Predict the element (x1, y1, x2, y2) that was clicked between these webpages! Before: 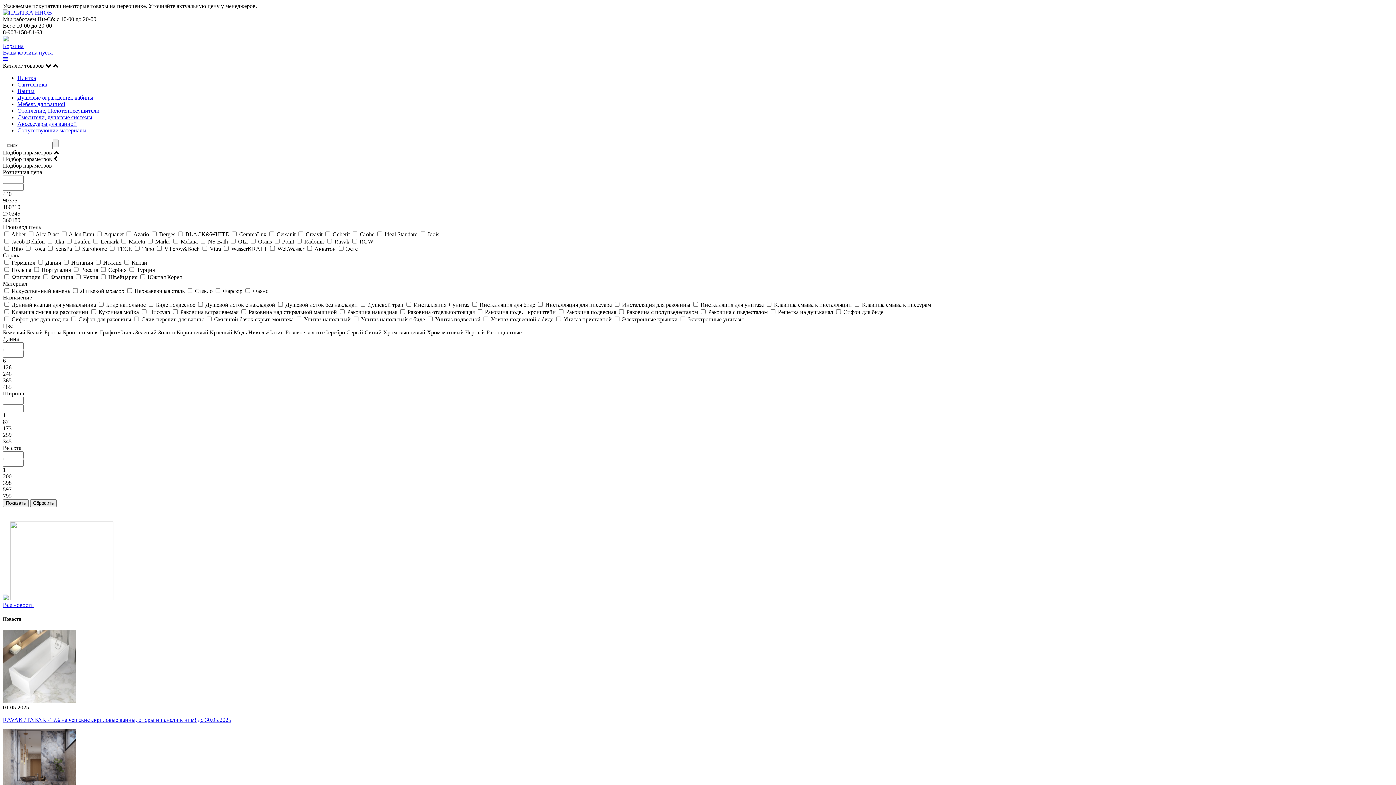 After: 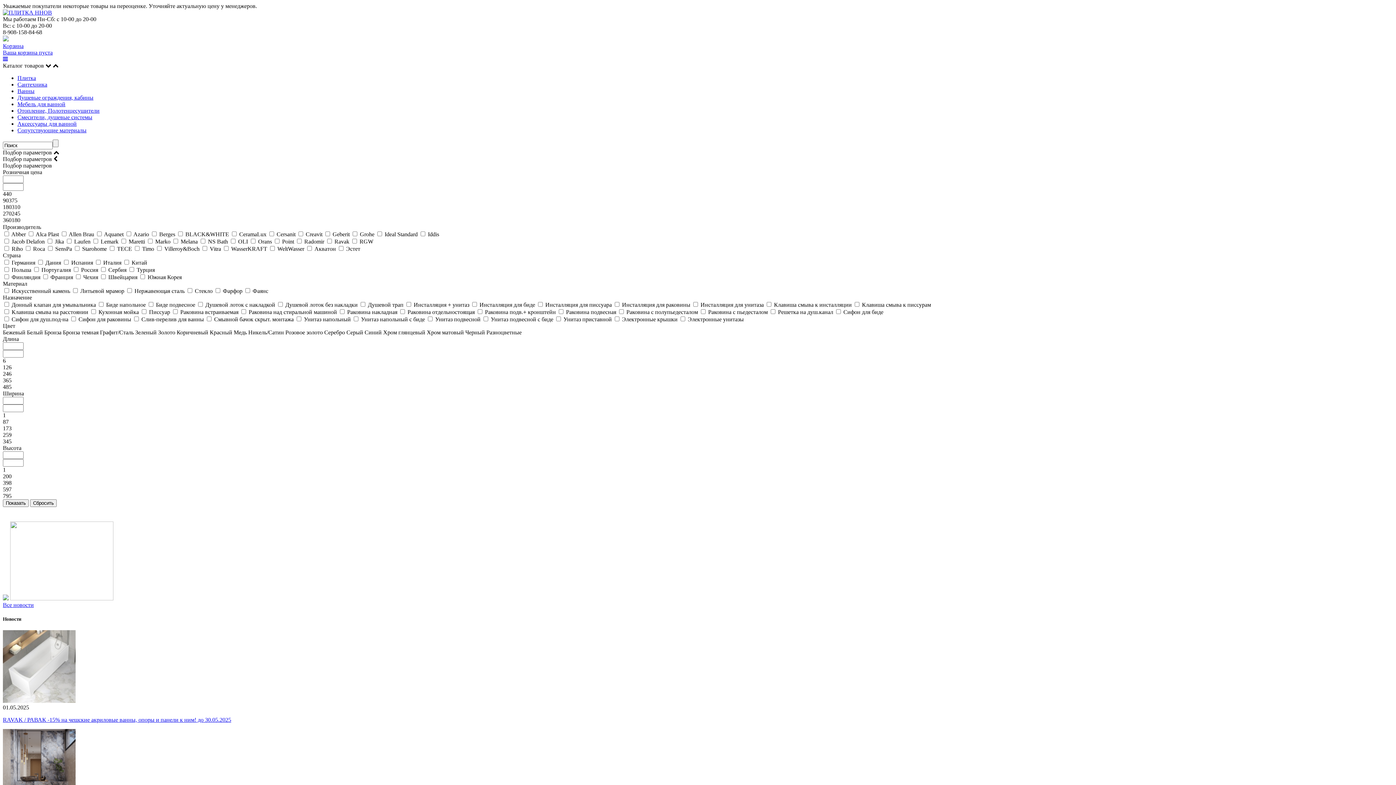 Action: bbox: (2, 595, 8, 601)